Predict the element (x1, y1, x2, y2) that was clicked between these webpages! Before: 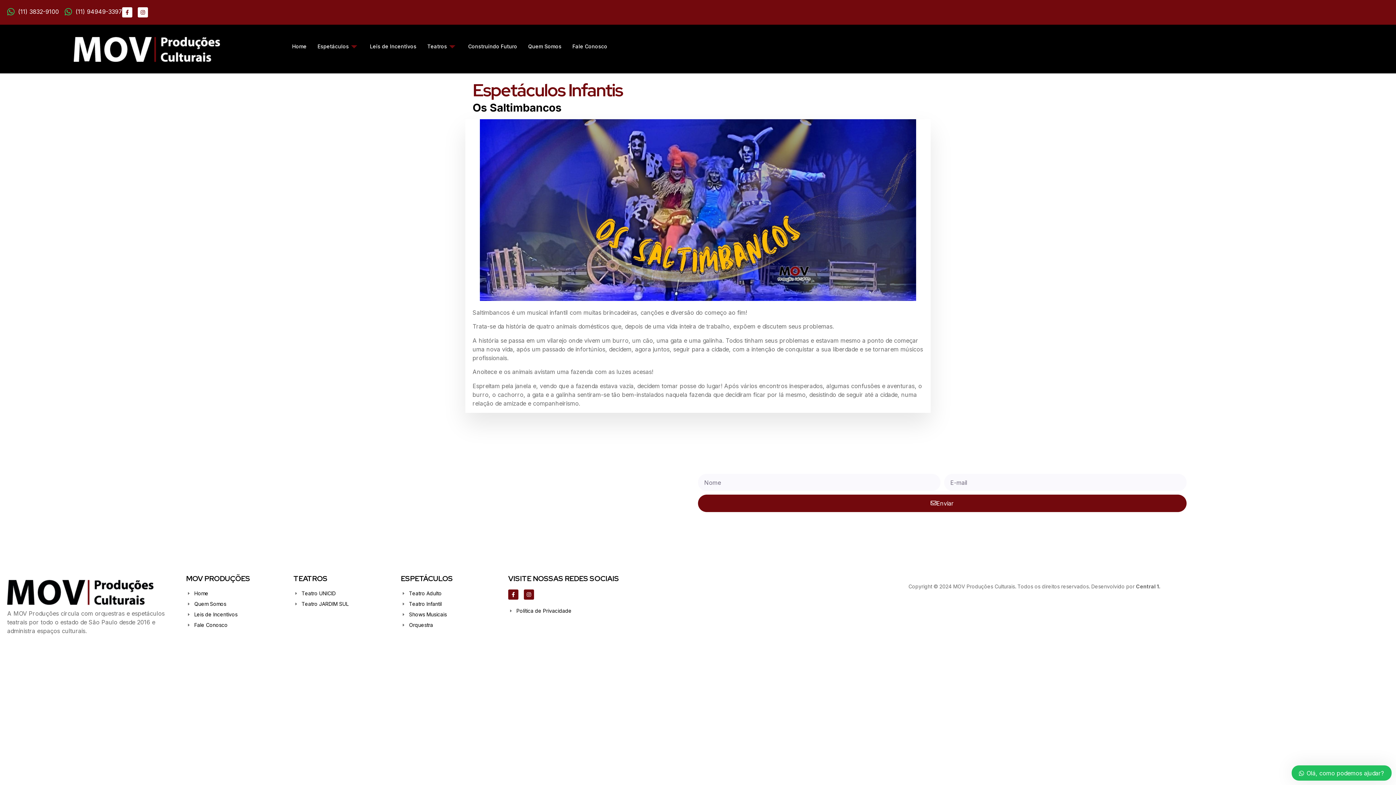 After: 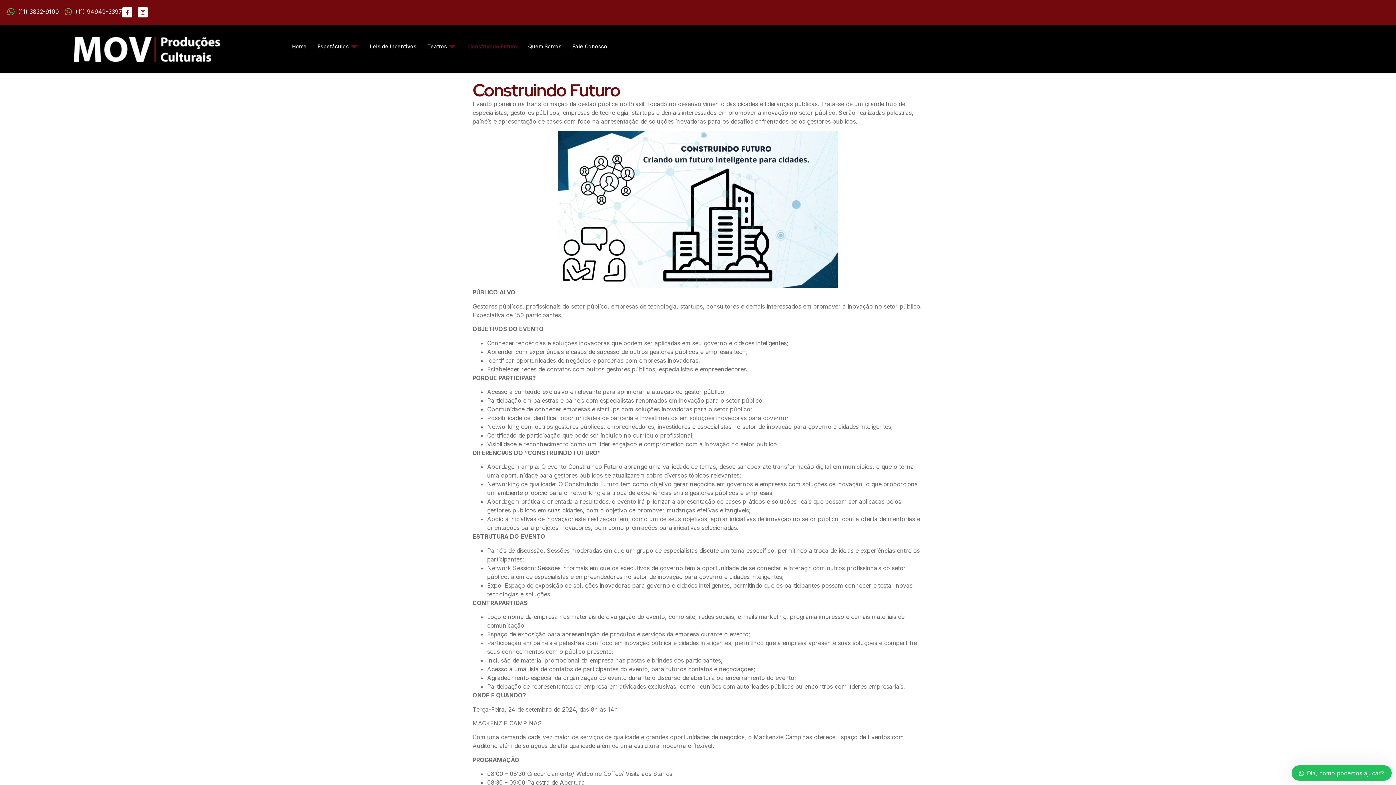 Action: label: Construindo Futuro bbox: (462, 32, 522, 61)